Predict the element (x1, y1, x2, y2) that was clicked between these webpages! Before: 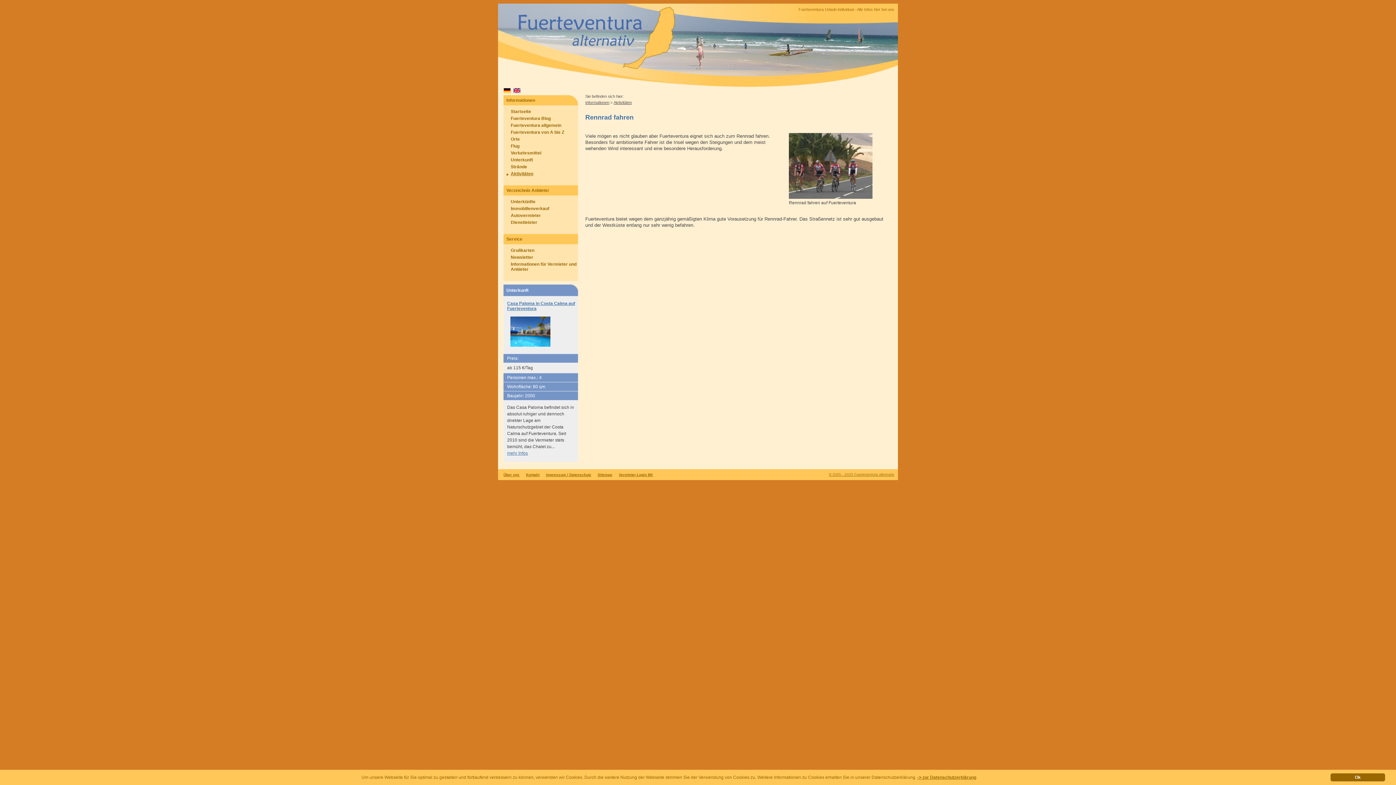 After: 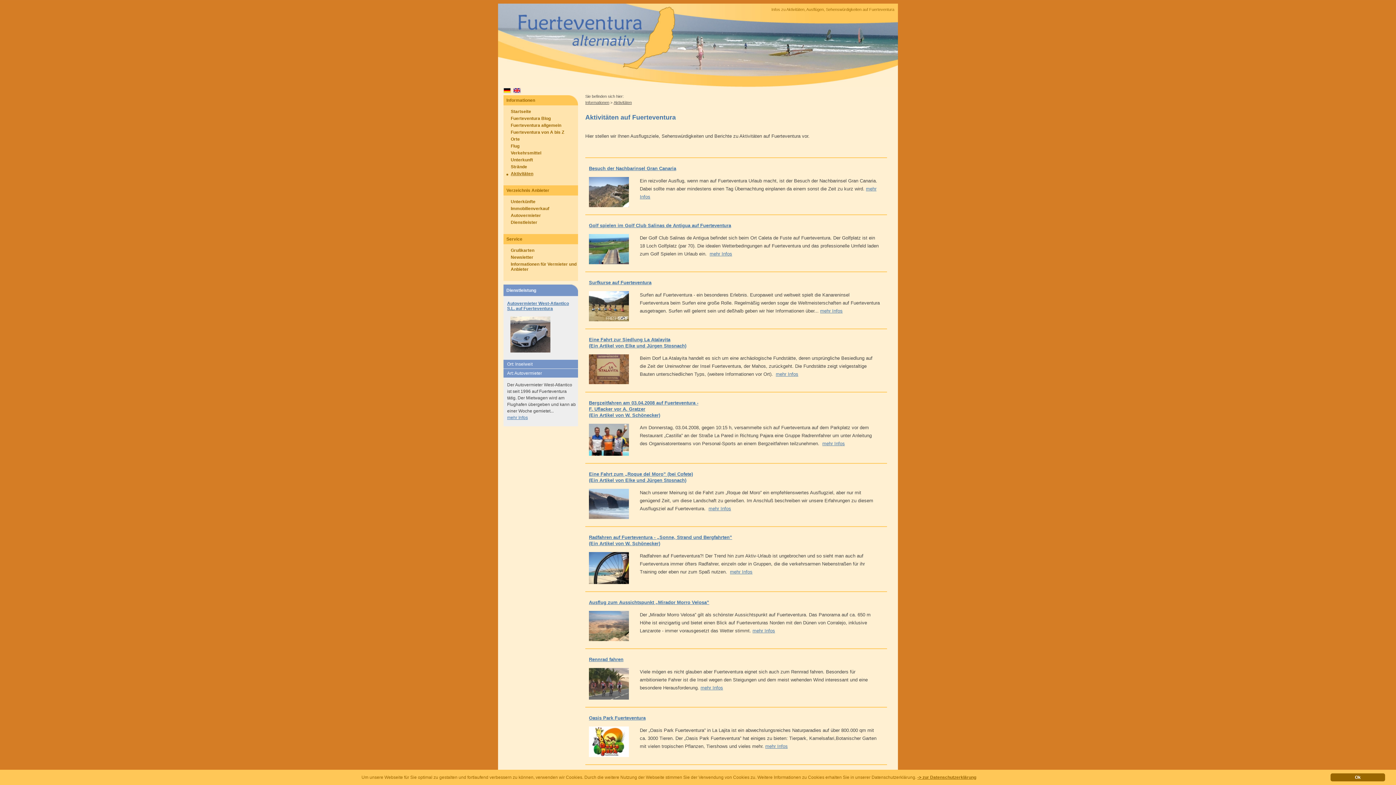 Action: bbox: (613, 100, 632, 104) label: Aktivitäten